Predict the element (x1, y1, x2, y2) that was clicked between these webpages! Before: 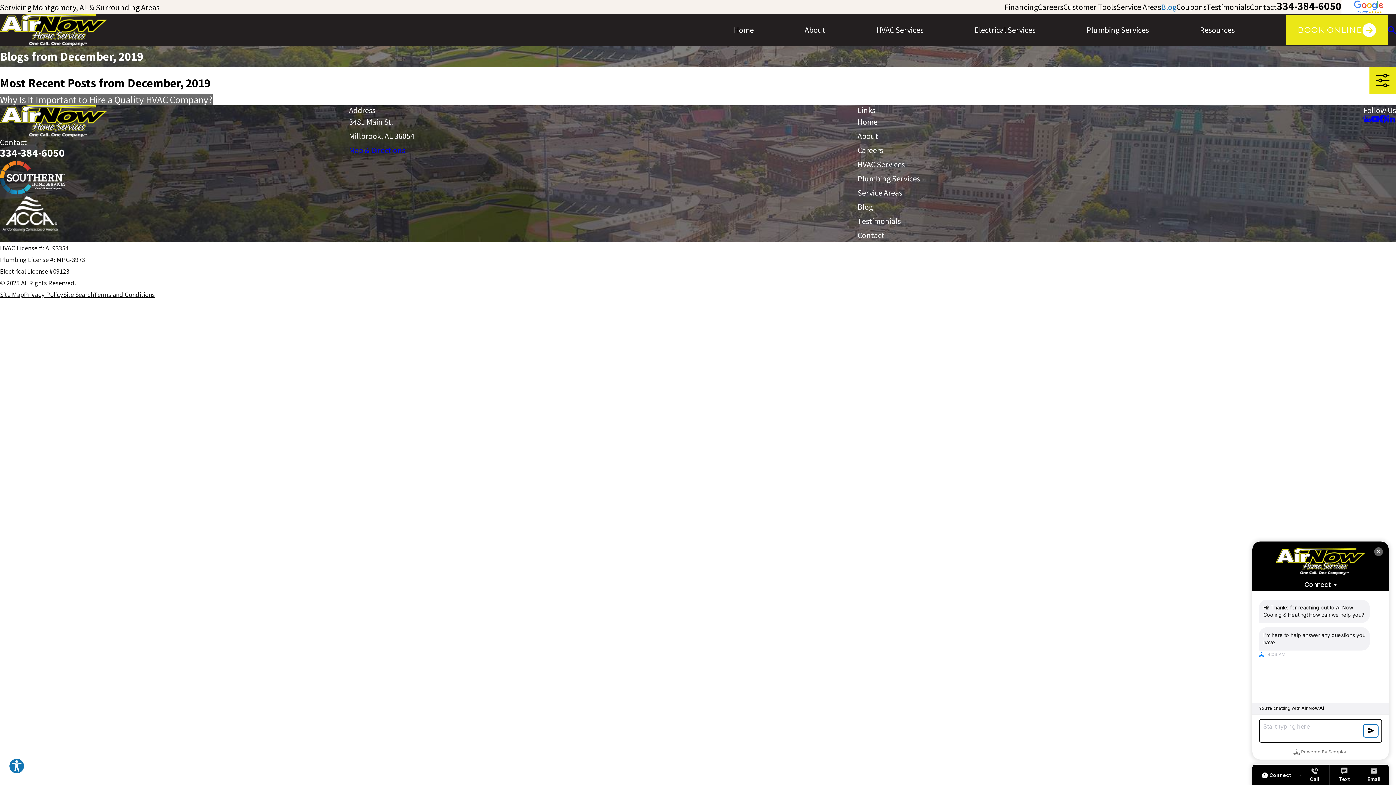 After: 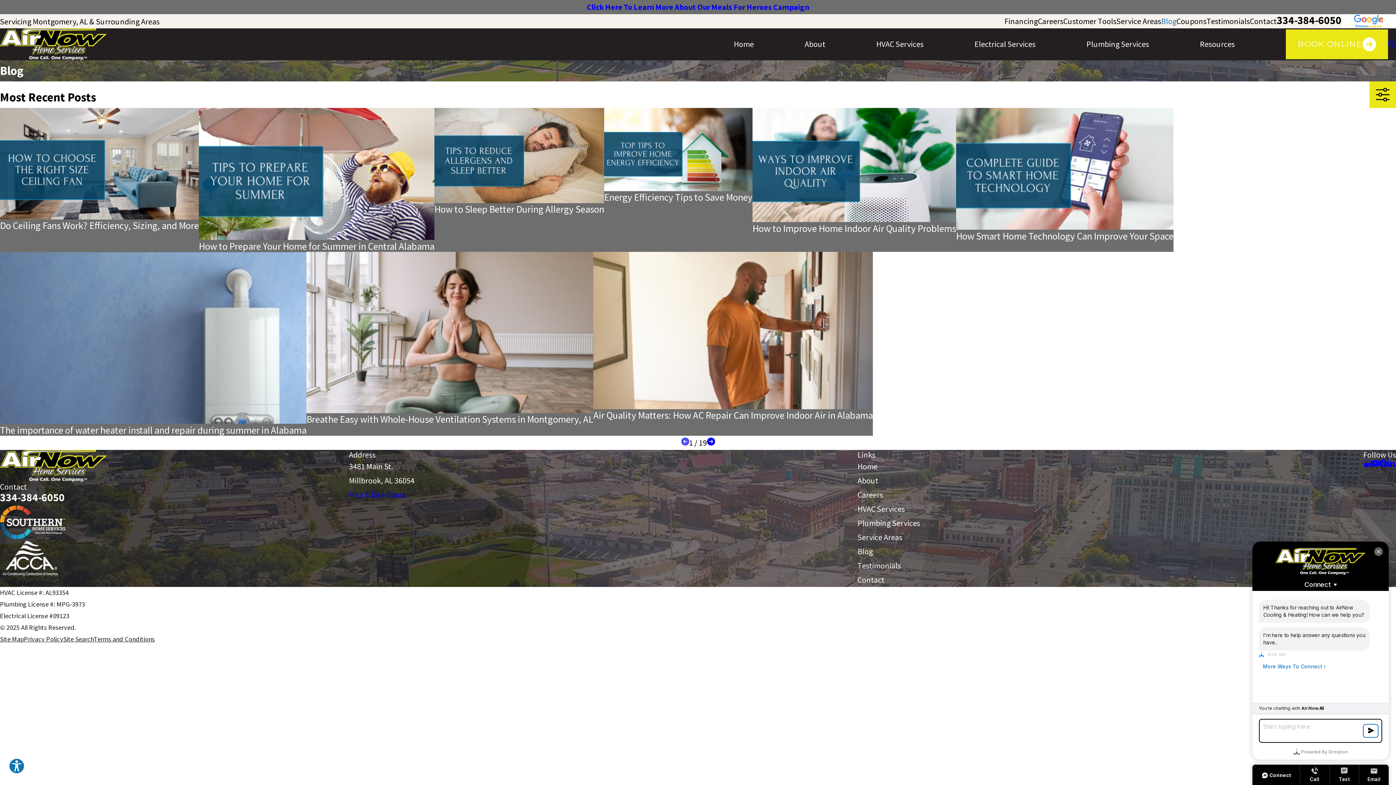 Action: bbox: (1161, 1, 1176, 12) label: Blog